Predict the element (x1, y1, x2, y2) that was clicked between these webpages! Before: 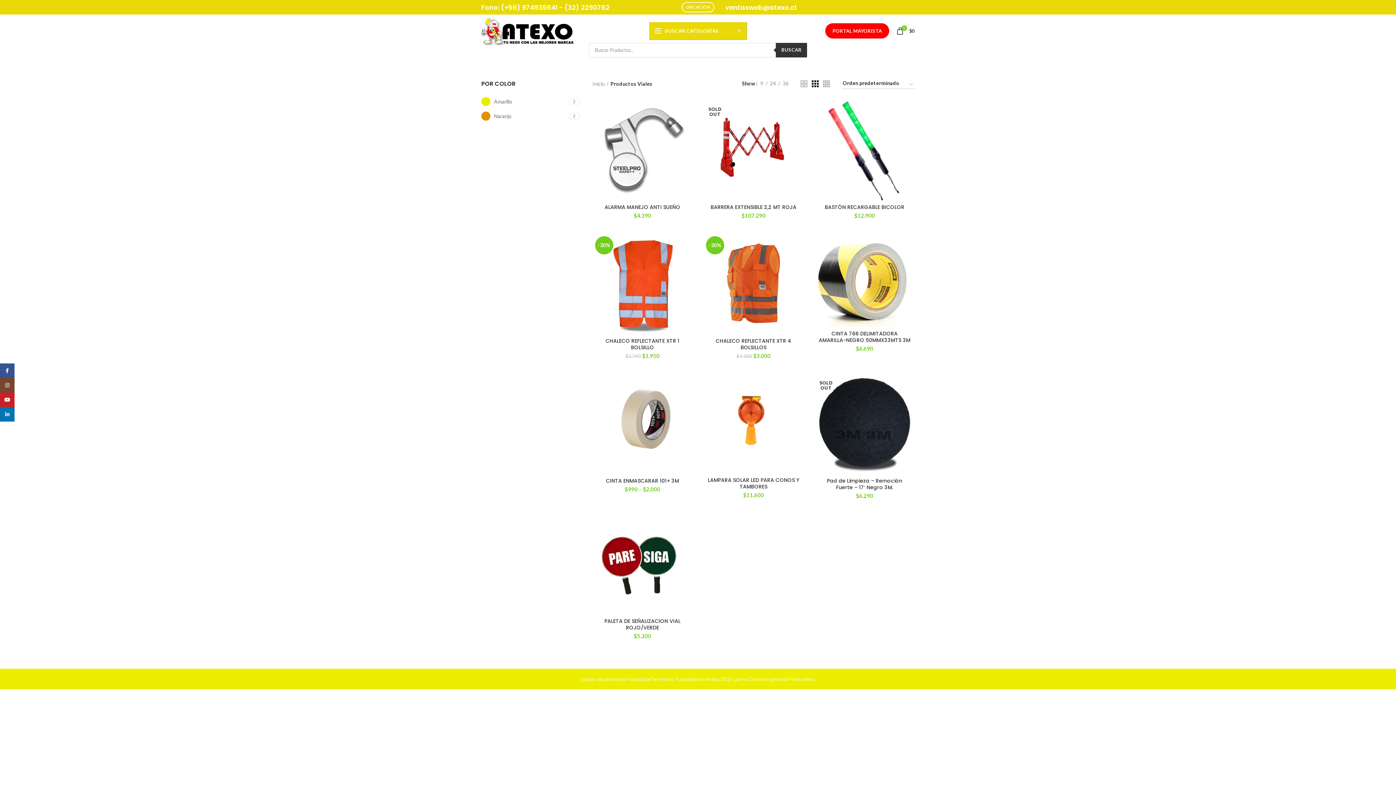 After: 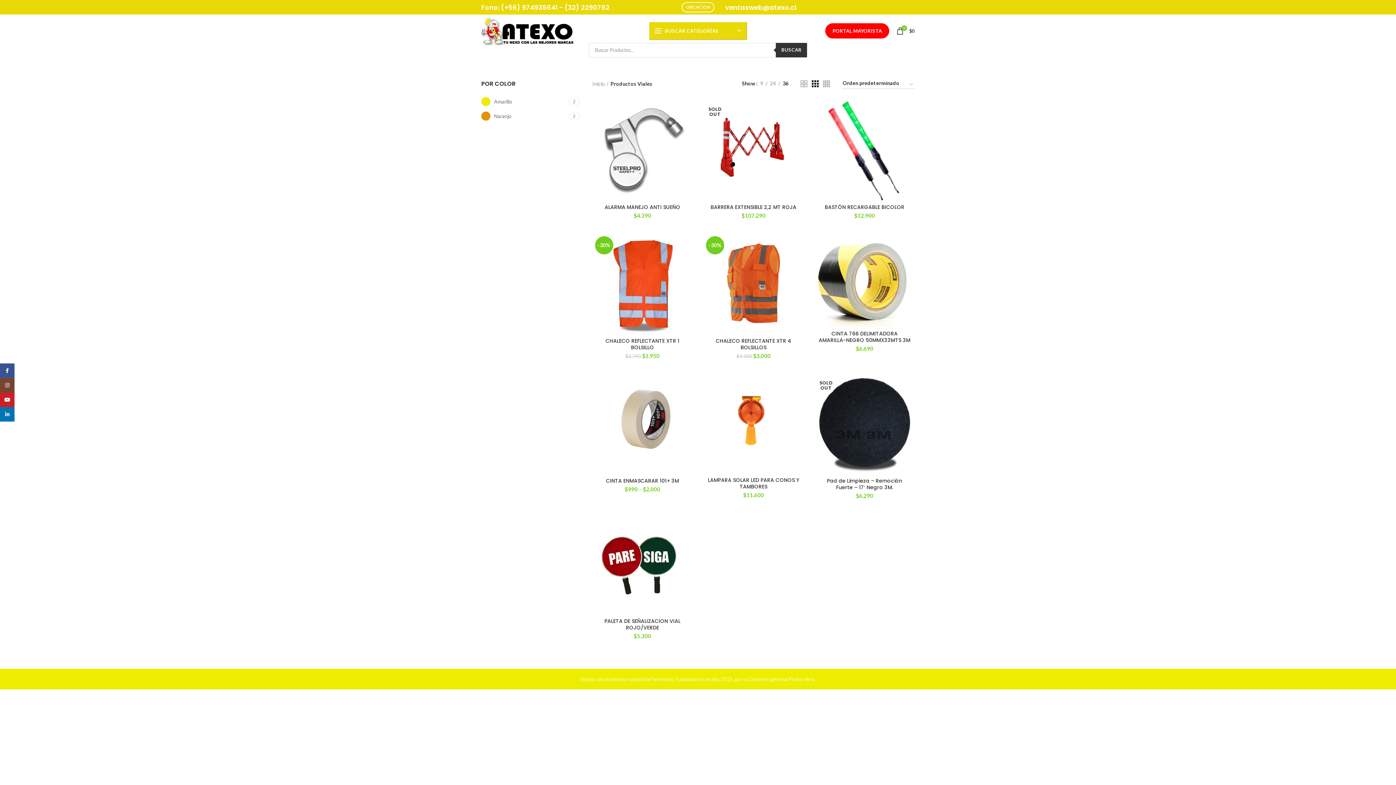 Action: bbox: (780, 80, 791, 87) label: 36